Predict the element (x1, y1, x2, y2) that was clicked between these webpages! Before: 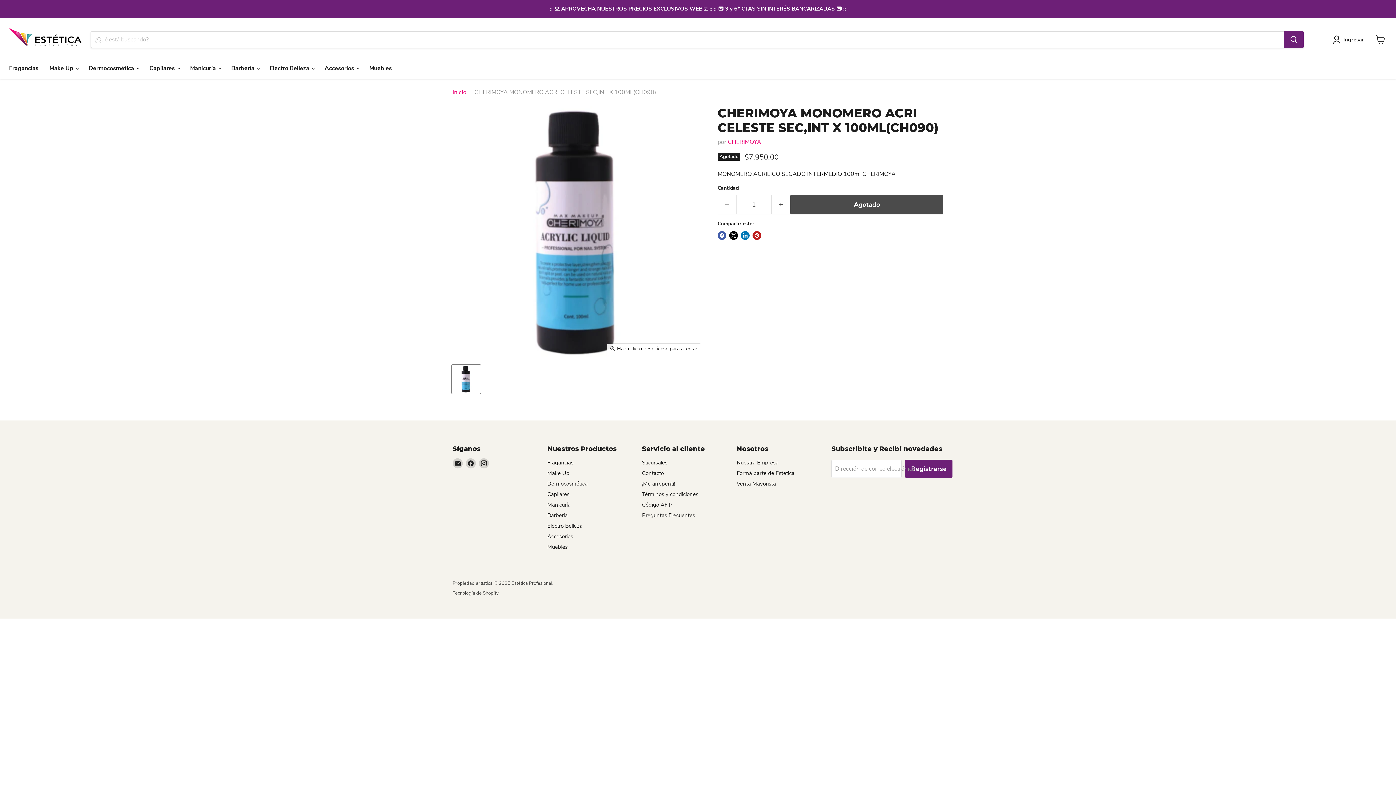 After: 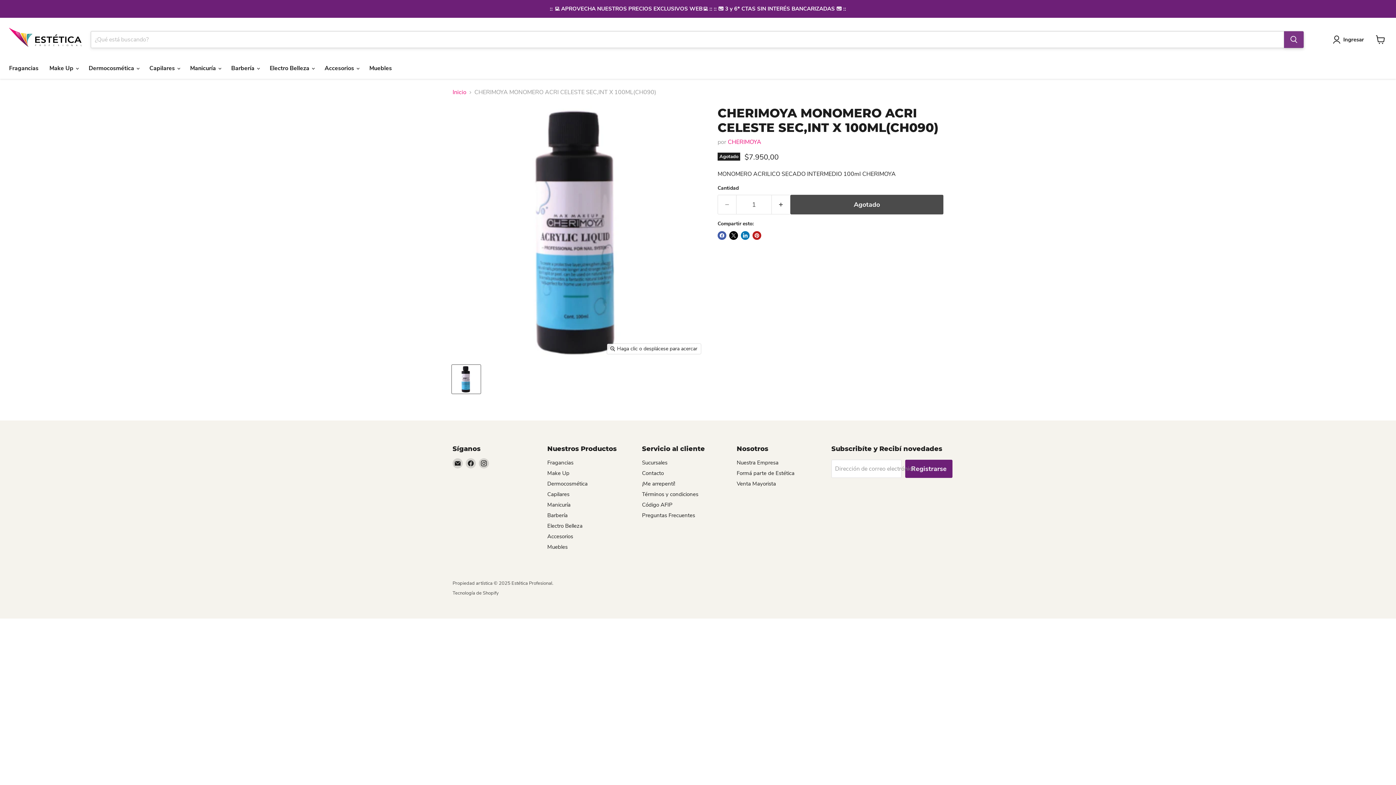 Action: bbox: (1284, 31, 1304, 48) label: Buscar